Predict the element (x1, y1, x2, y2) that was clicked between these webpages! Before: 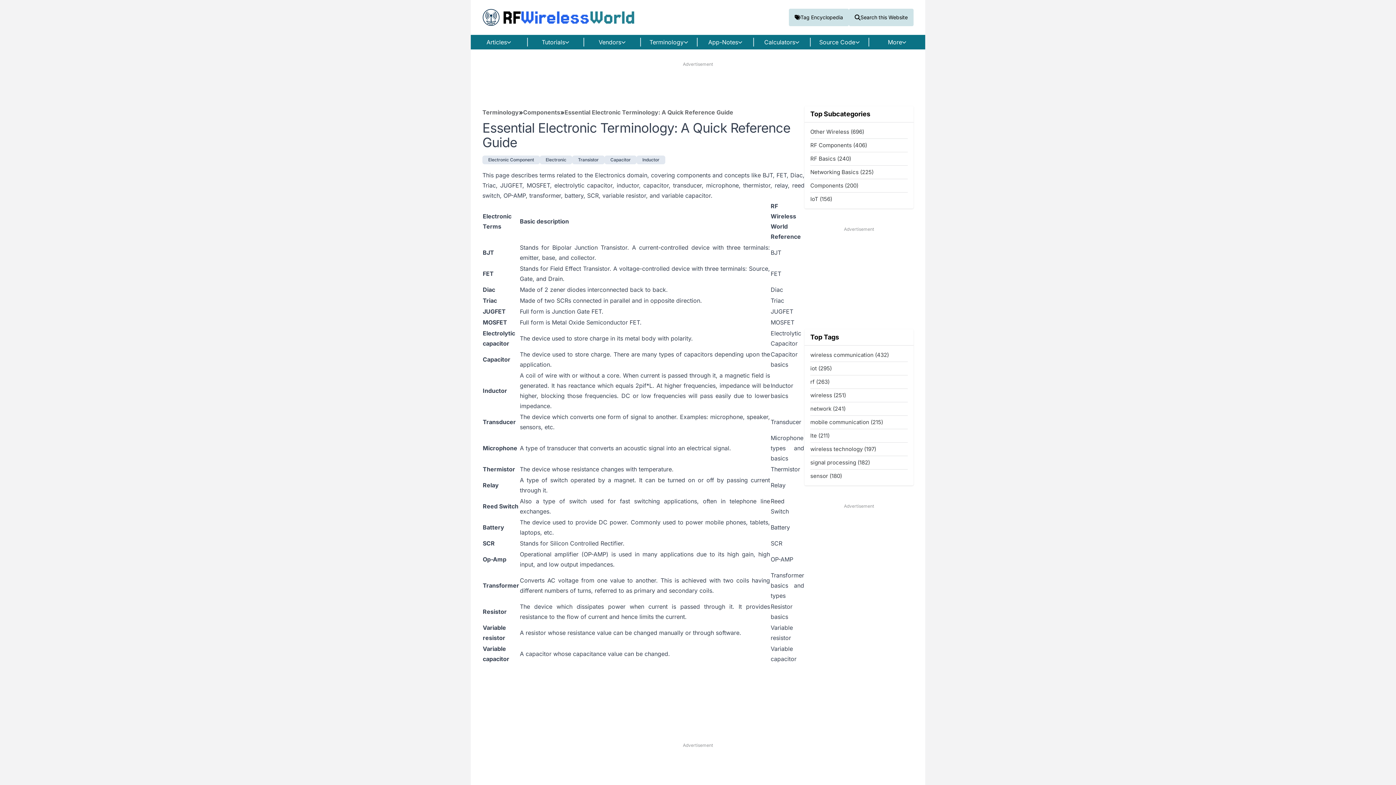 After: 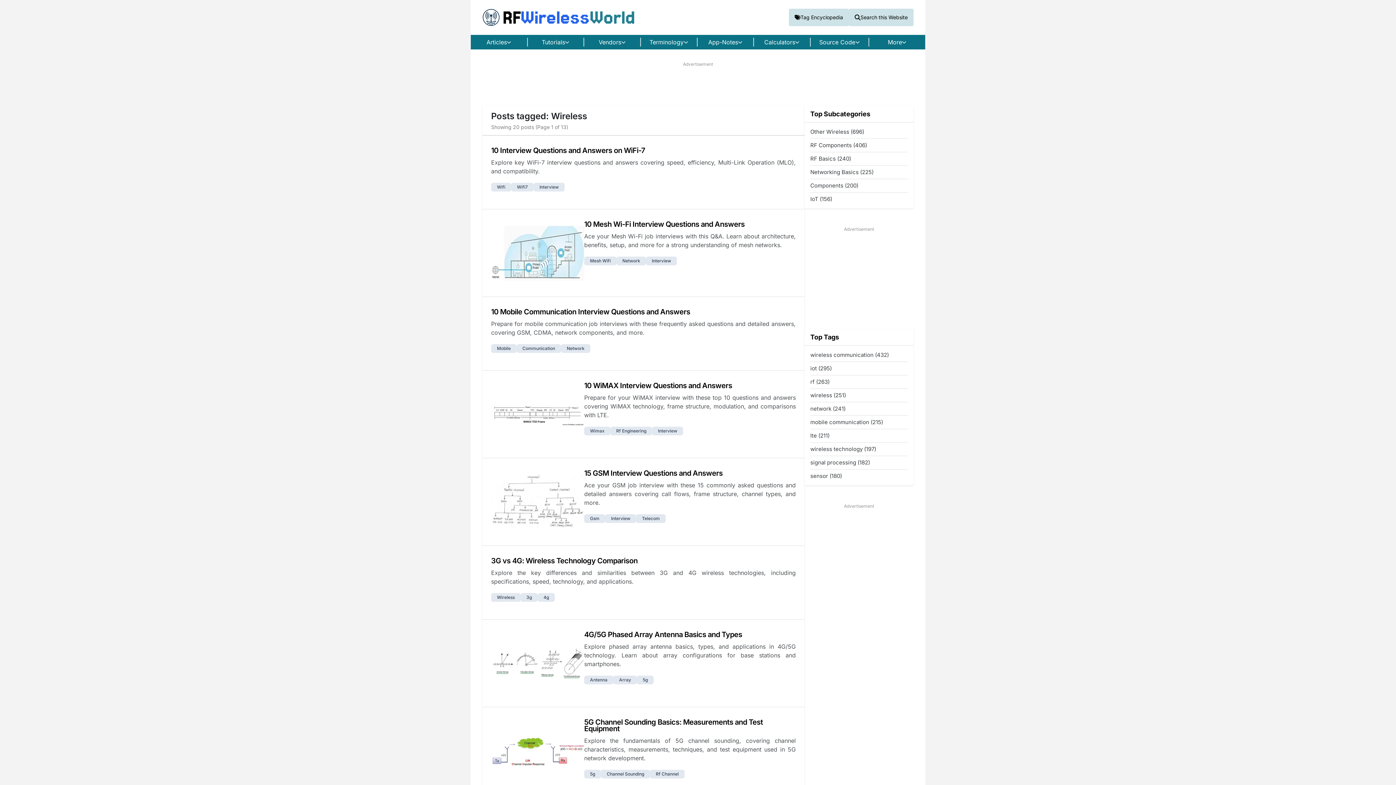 Action: label: wireless (251) bbox: (810, 392, 846, 398)